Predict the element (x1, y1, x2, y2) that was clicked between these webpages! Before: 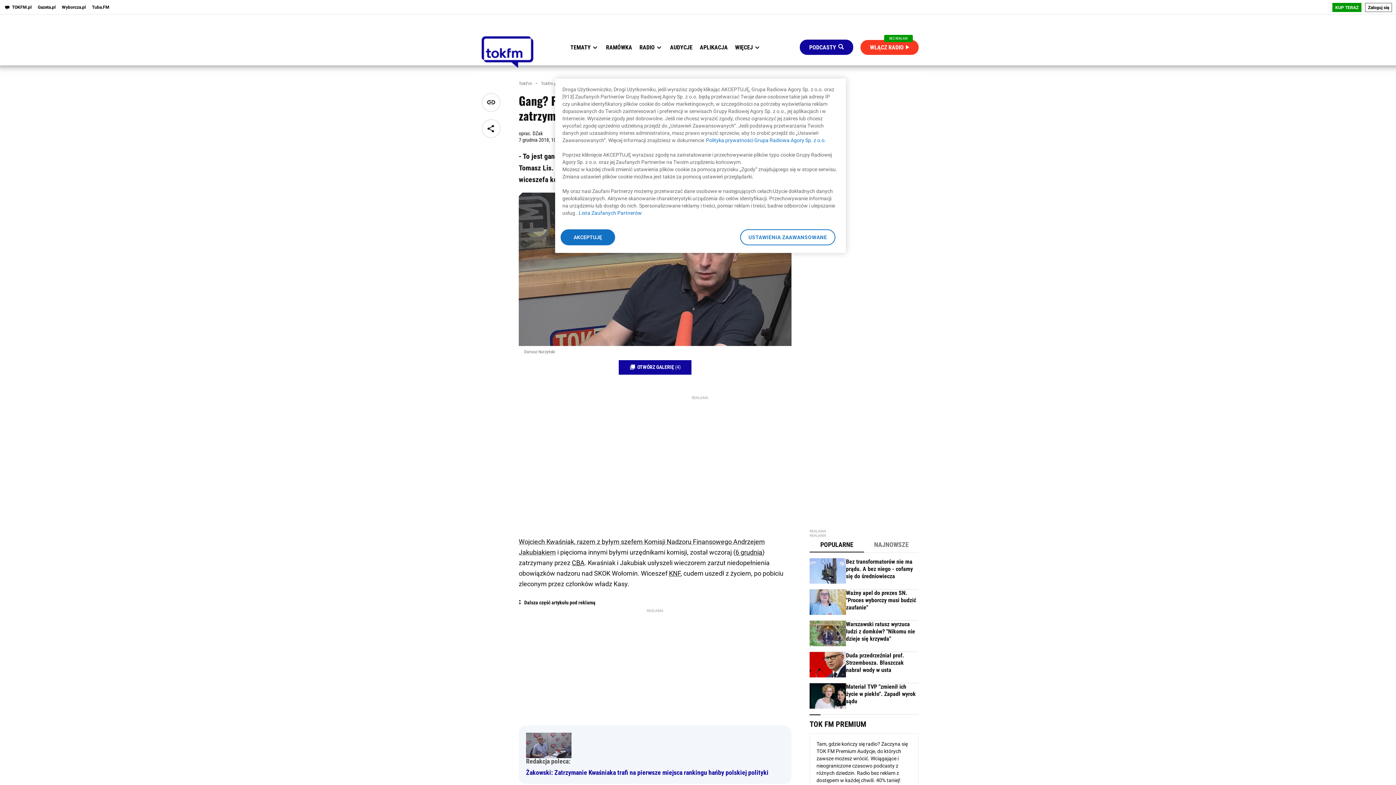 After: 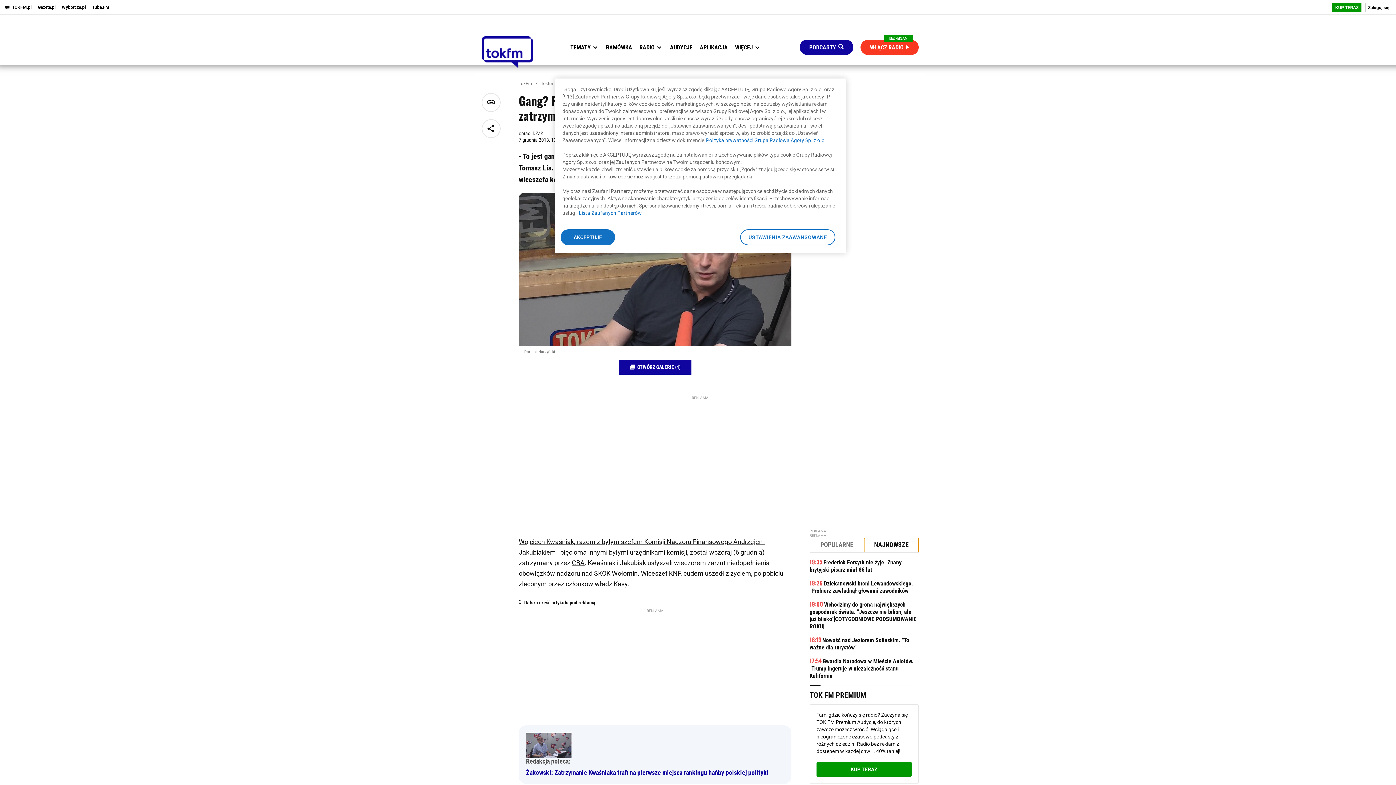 Action: label: NAJNOWSZE bbox: (864, 538, 918, 552)